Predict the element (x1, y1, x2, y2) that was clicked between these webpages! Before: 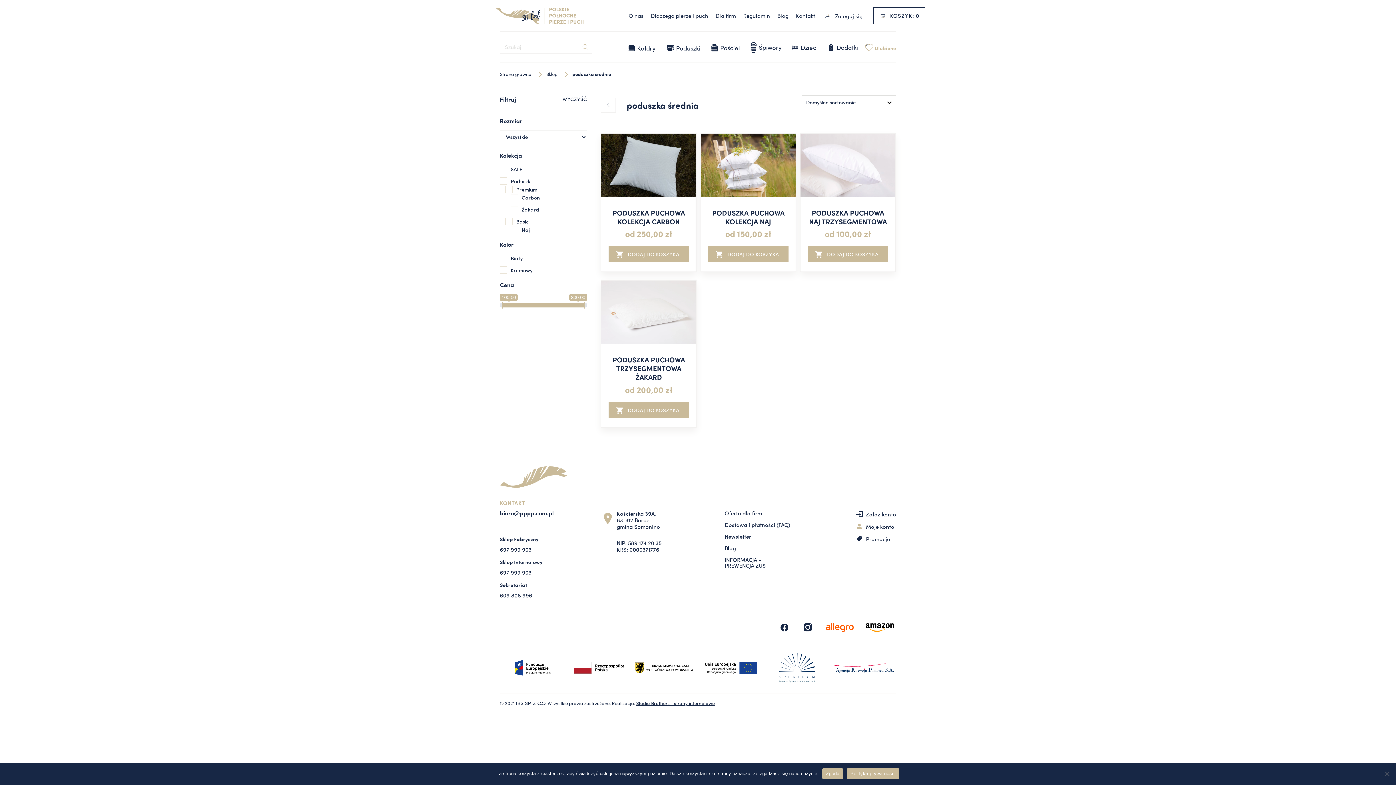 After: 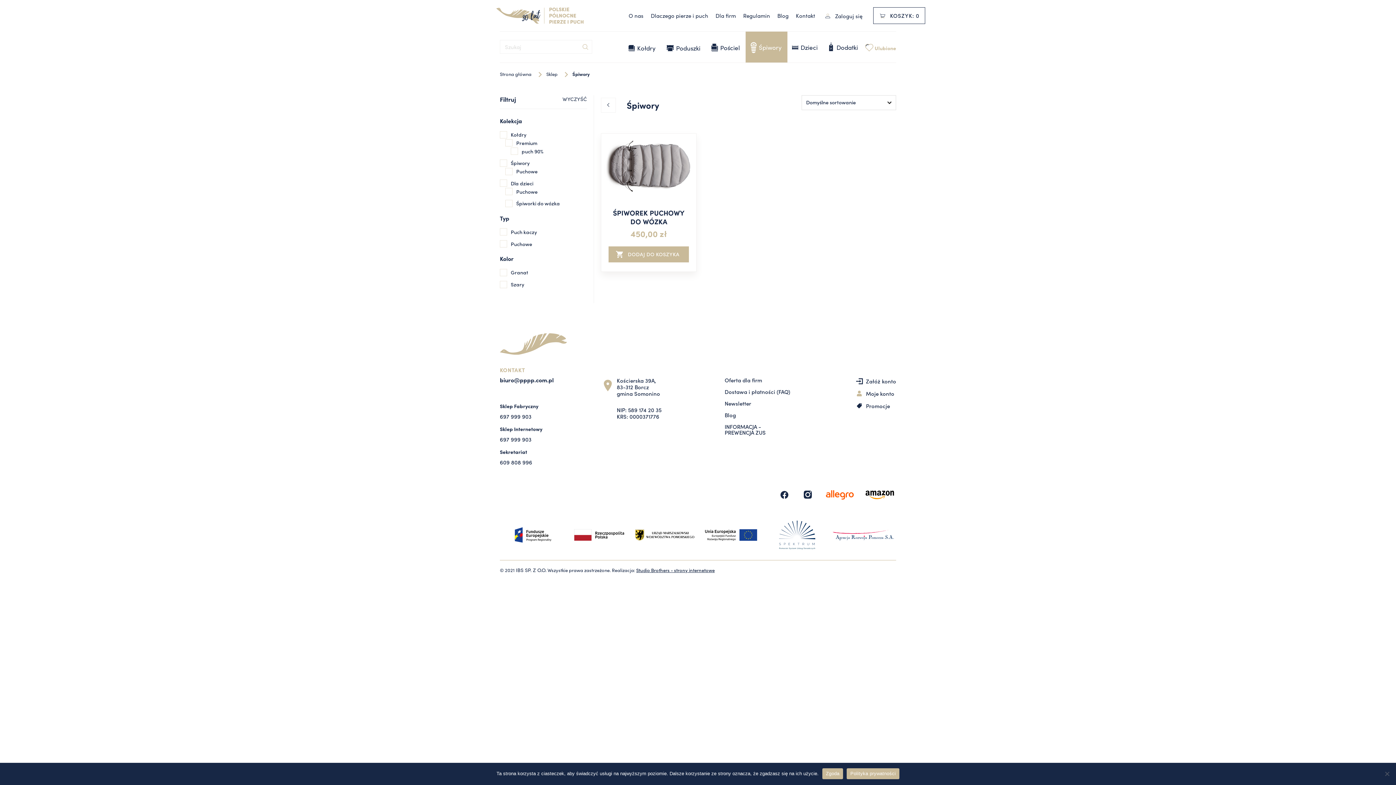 Action: bbox: (745, 31, 787, 62) label: Śpiwory